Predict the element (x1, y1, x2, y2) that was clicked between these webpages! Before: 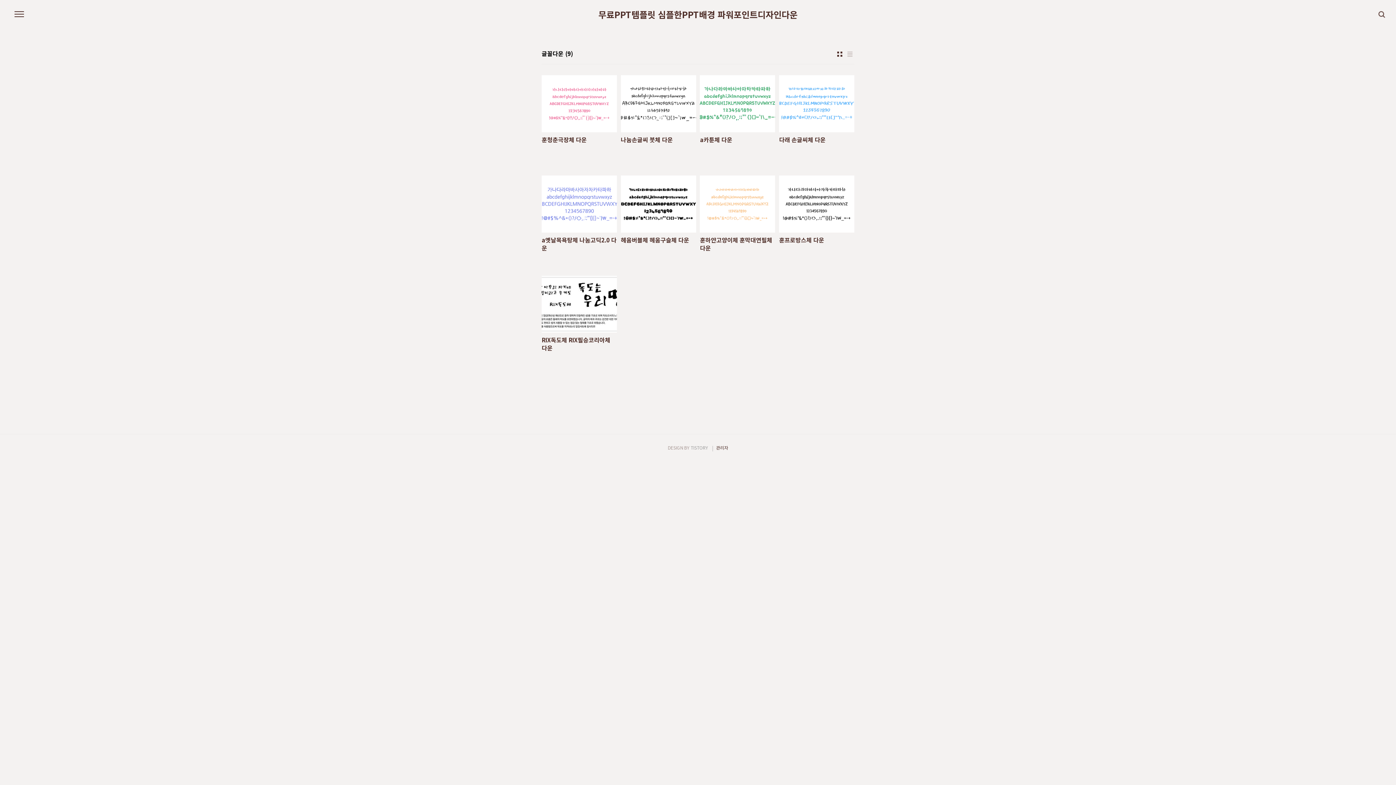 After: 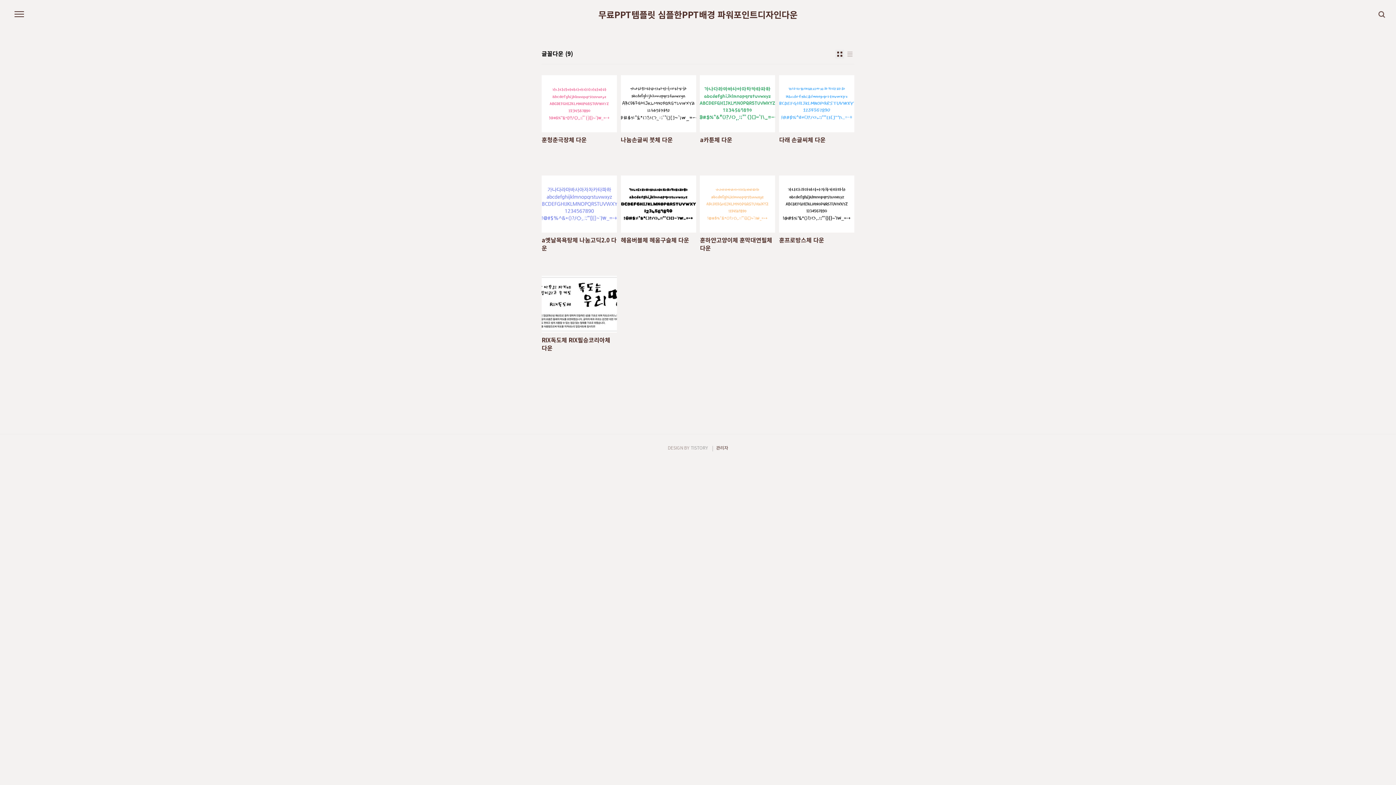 Action: bbox: (835, 49, 844, 58) label: 썸네일형